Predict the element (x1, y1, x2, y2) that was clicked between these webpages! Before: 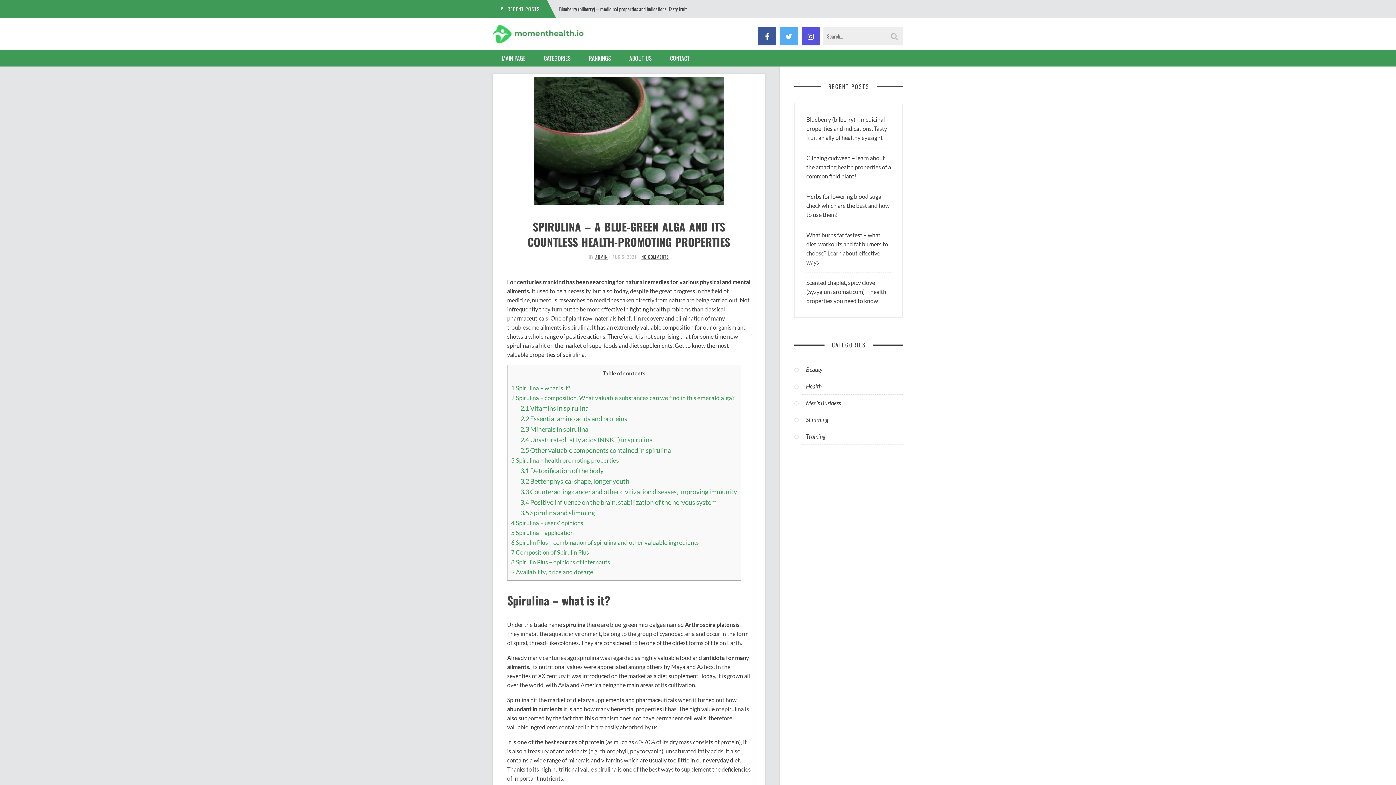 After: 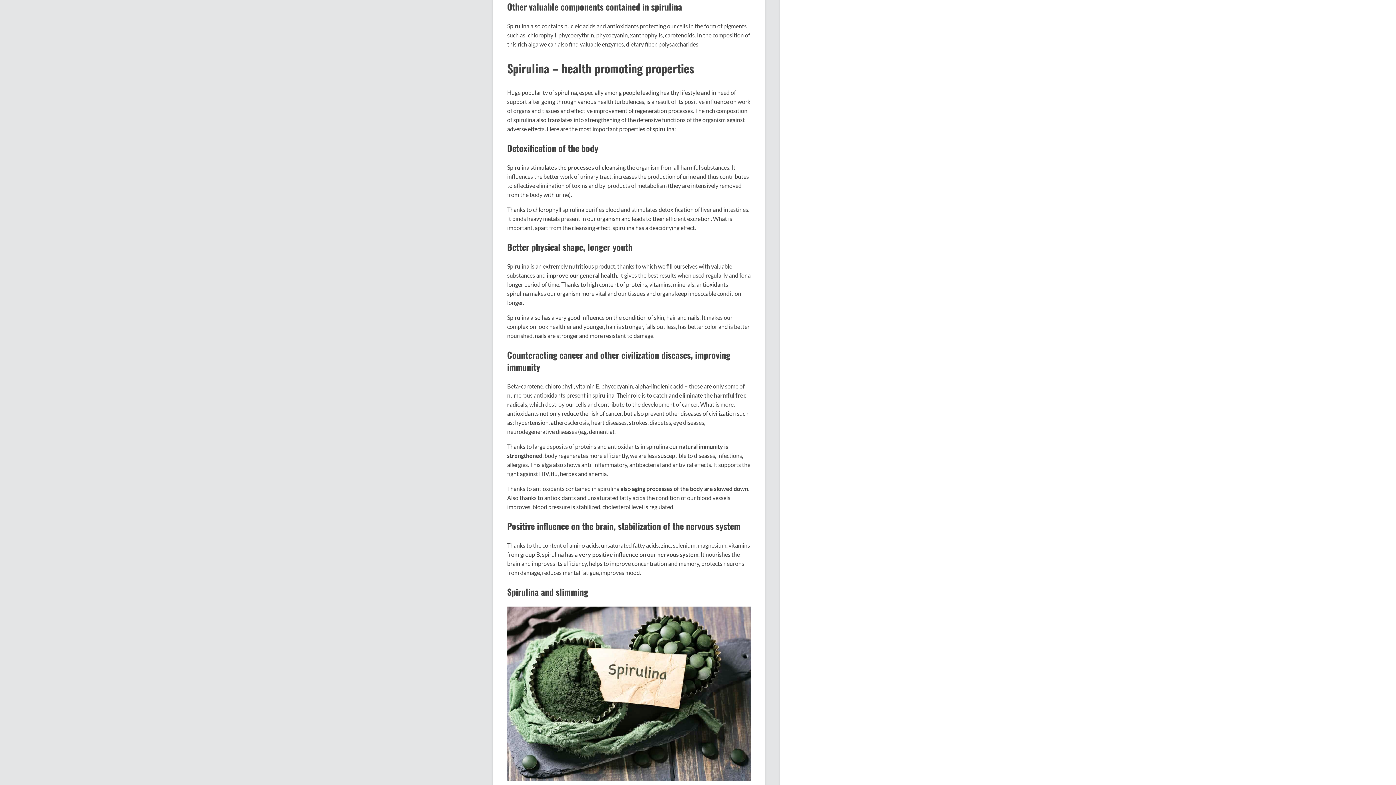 Action: label: 2.5 Other valuable components contained in spirulina bbox: (520, 446, 670, 454)